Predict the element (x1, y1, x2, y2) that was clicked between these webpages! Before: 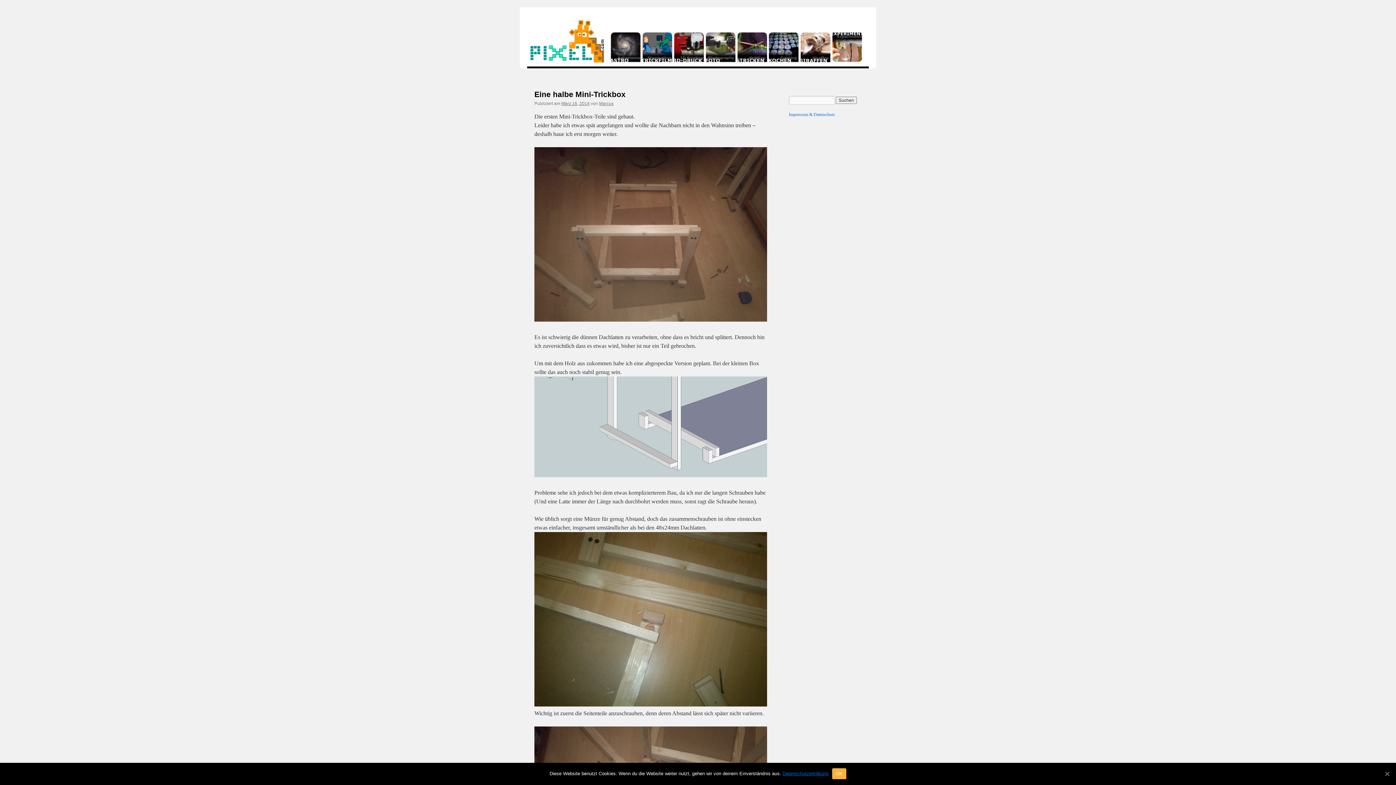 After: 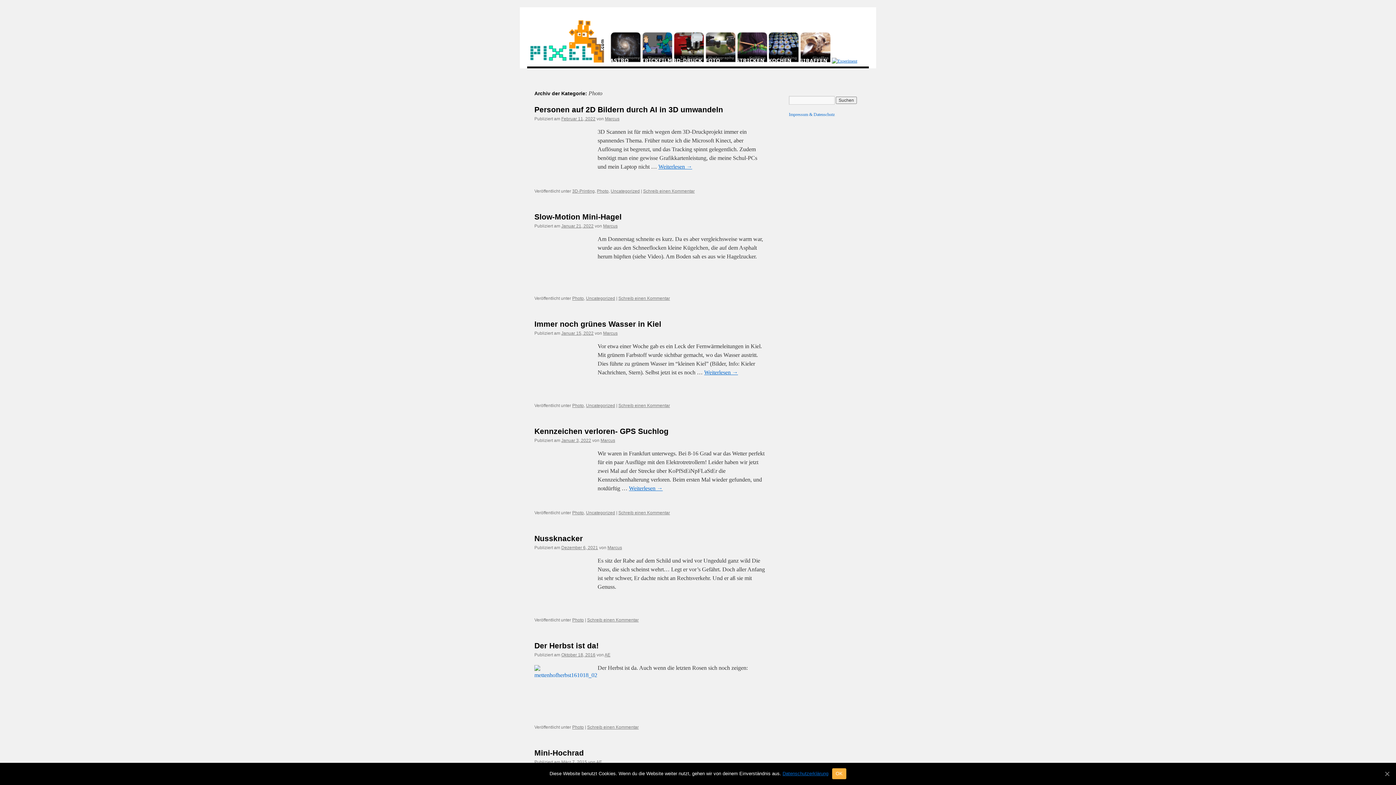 Action: bbox: (705, 58, 736, 63)